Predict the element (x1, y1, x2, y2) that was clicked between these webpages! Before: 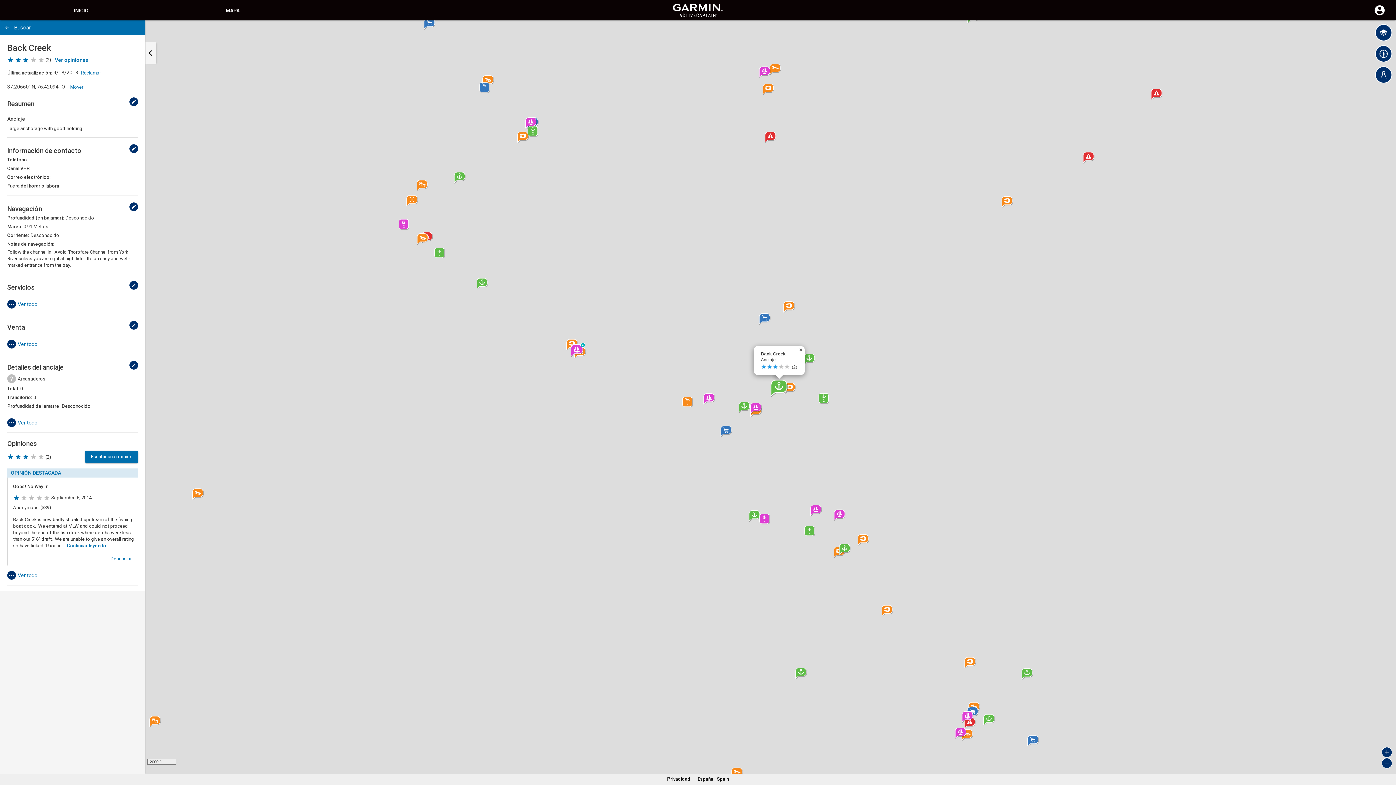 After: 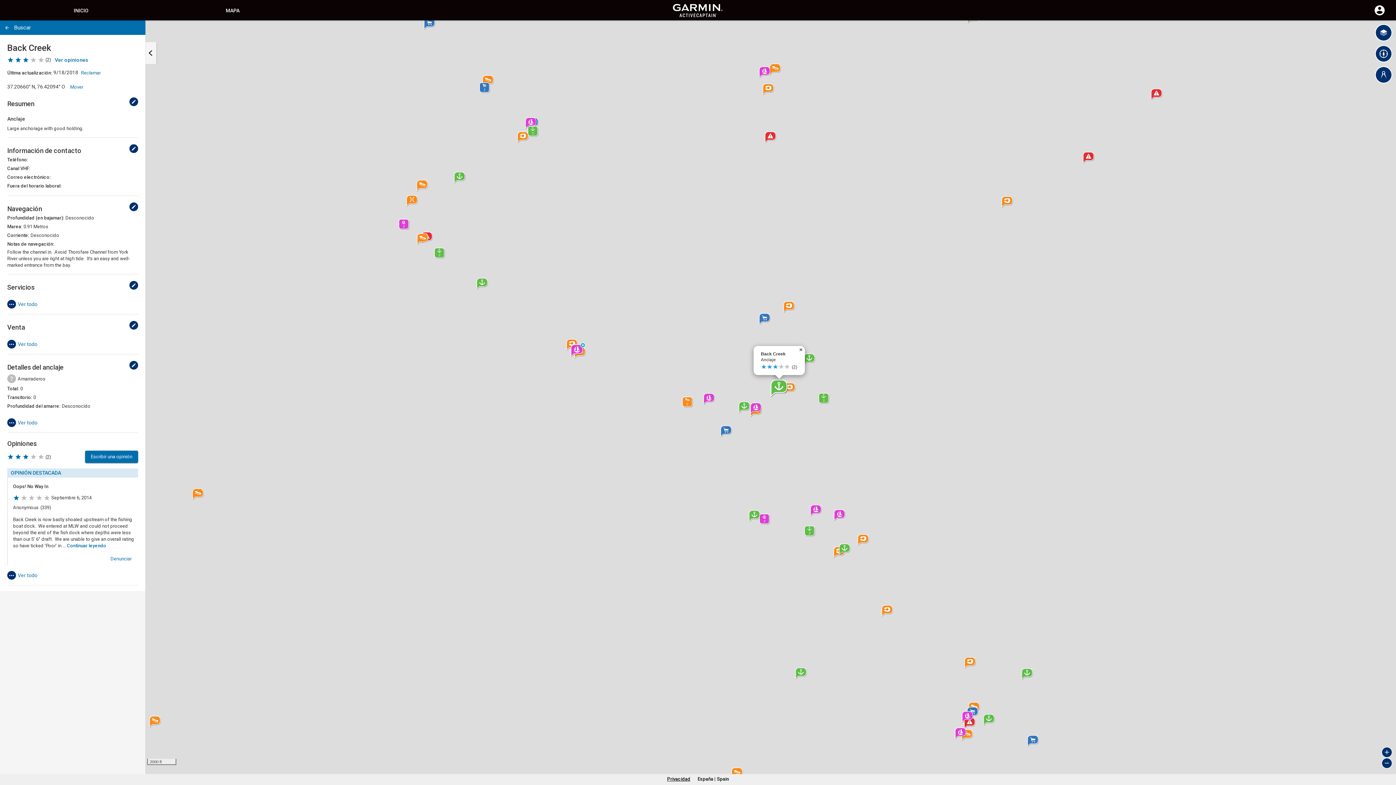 Action: label: Privacidad bbox: (667, 776, 690, 782)